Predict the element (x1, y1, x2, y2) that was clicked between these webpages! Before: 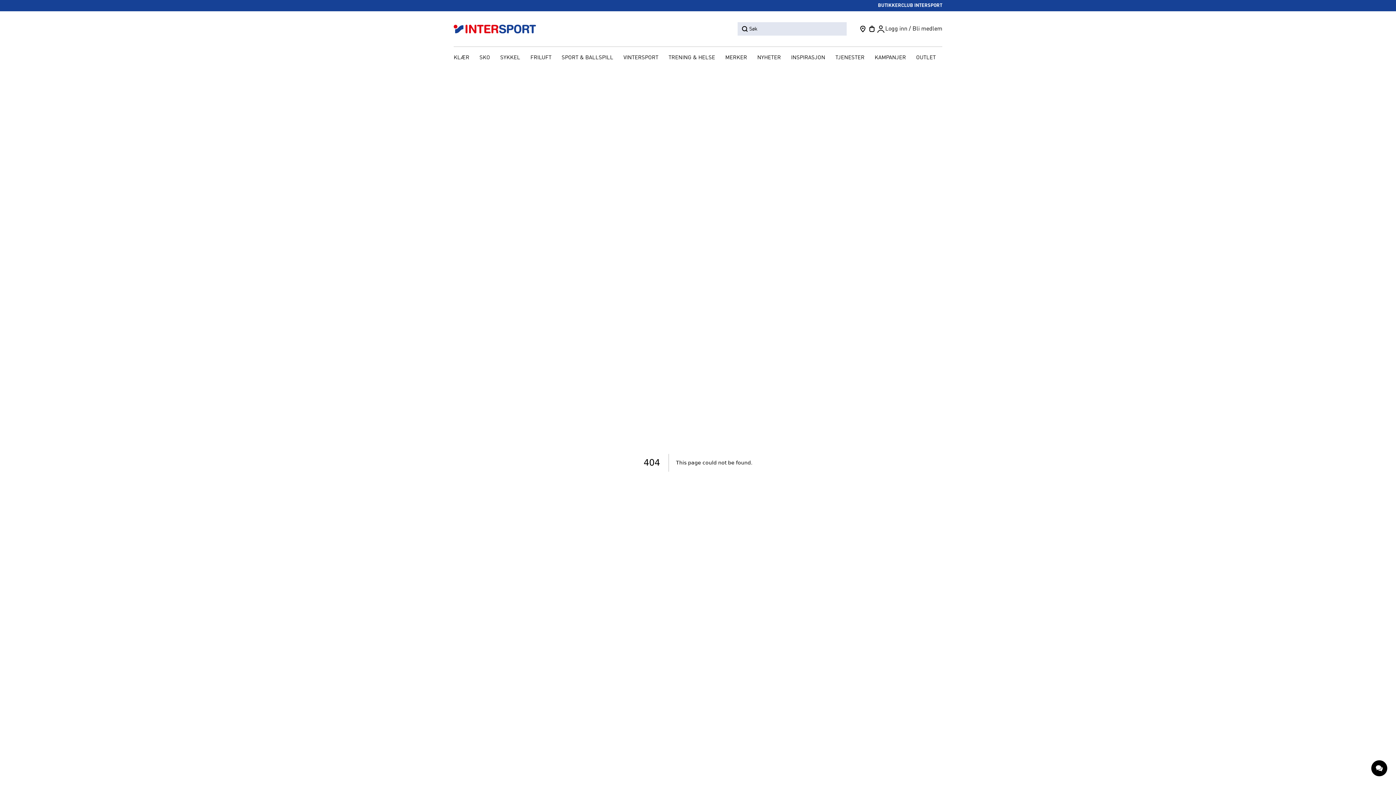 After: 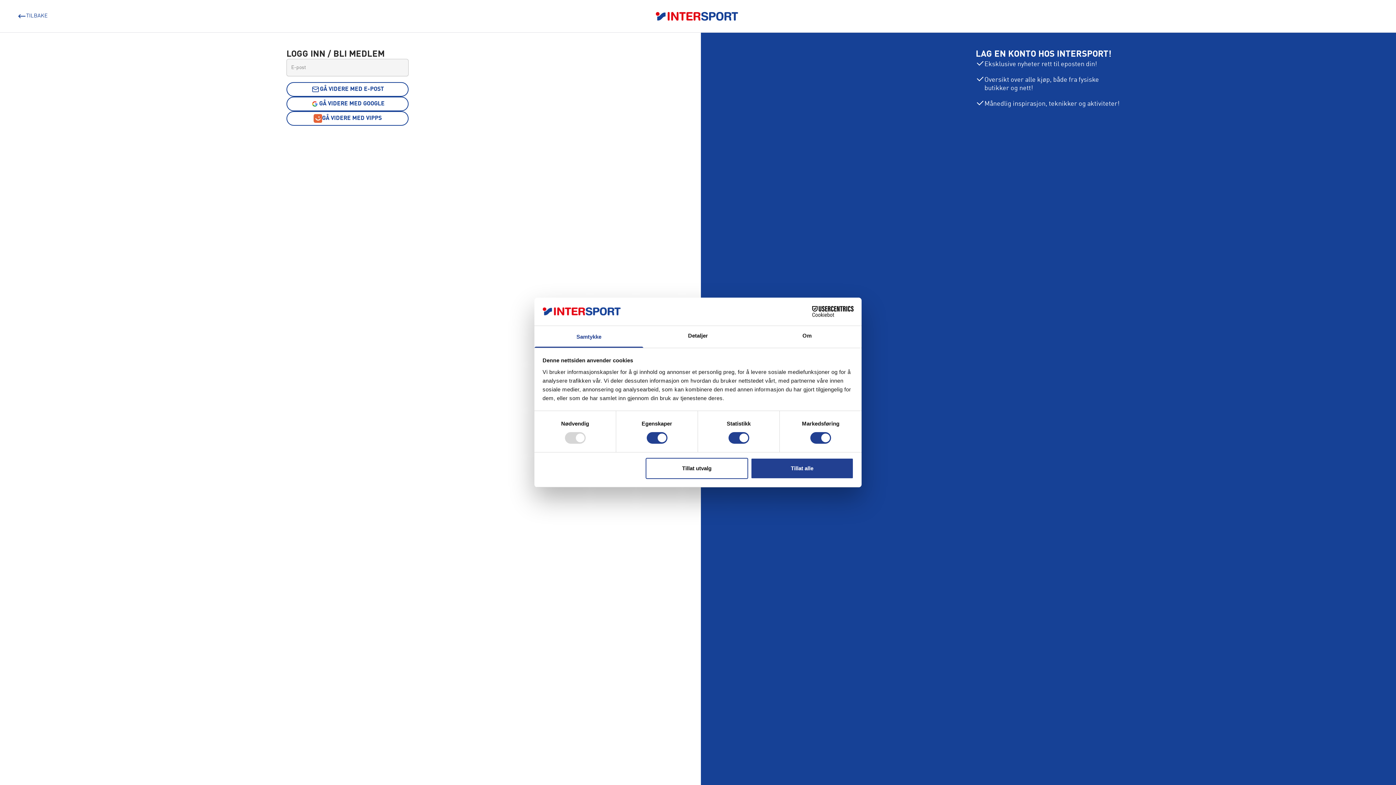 Action: bbox: (901, 2, 942, 8) label: CLUB INTERSPORT